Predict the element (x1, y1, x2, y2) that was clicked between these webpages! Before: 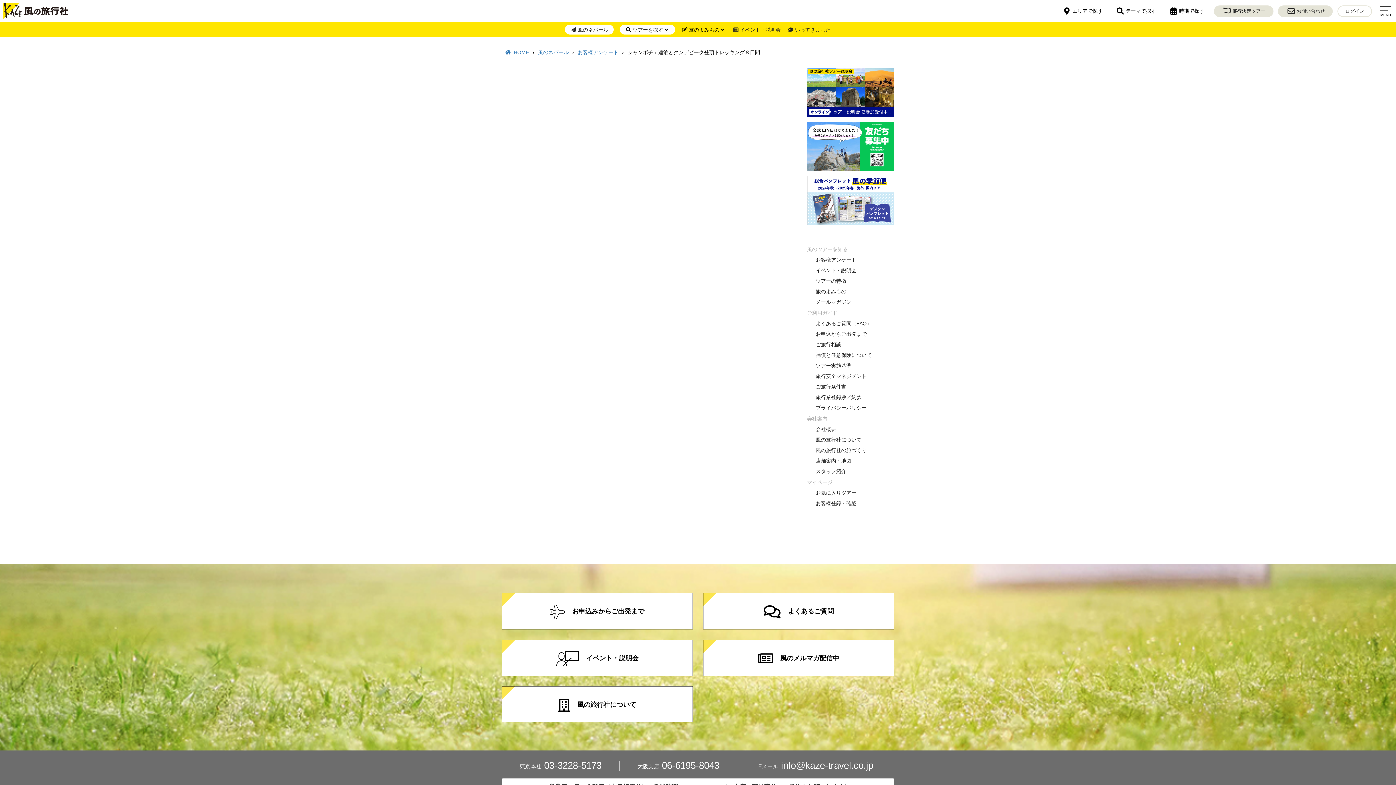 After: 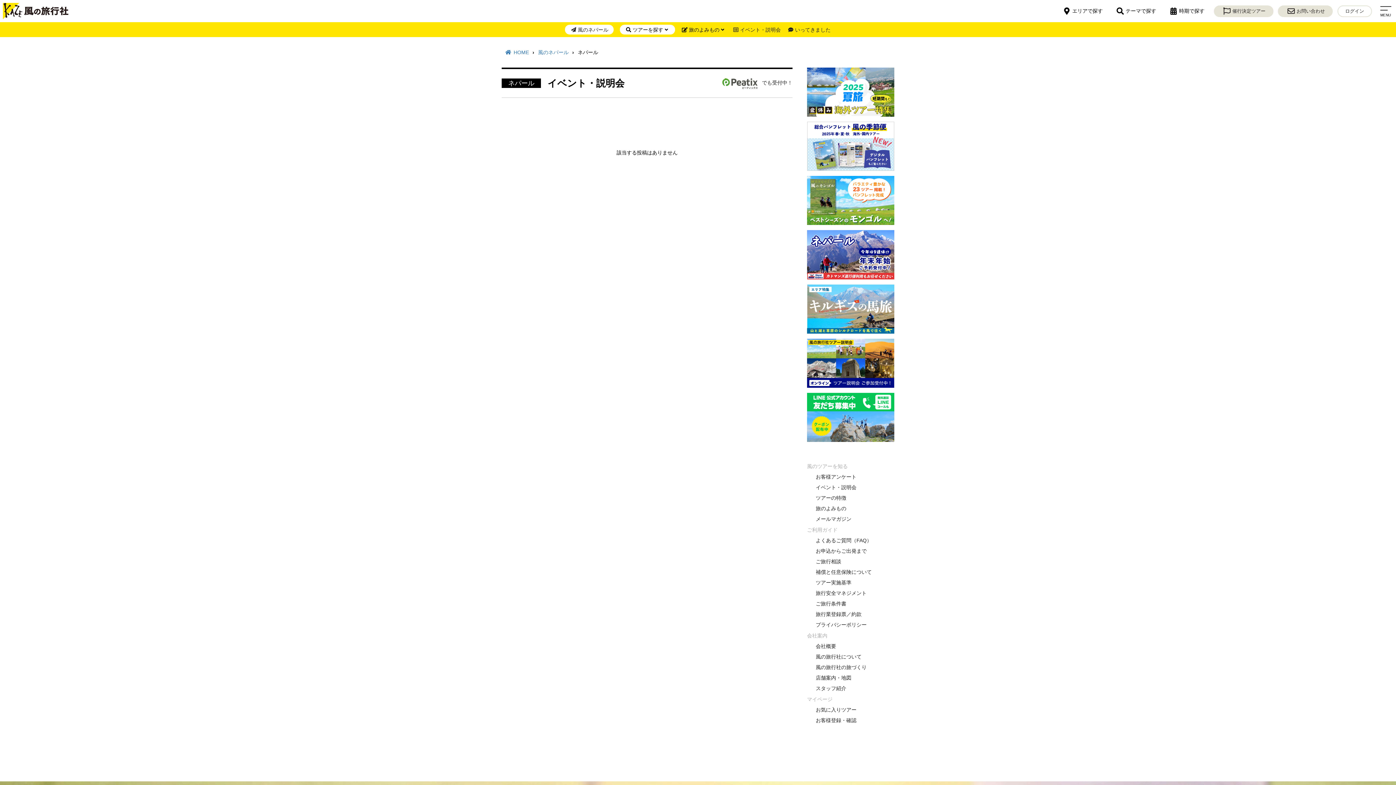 Action: bbox: (732, 24, 781, 34) label: イベント・説明会